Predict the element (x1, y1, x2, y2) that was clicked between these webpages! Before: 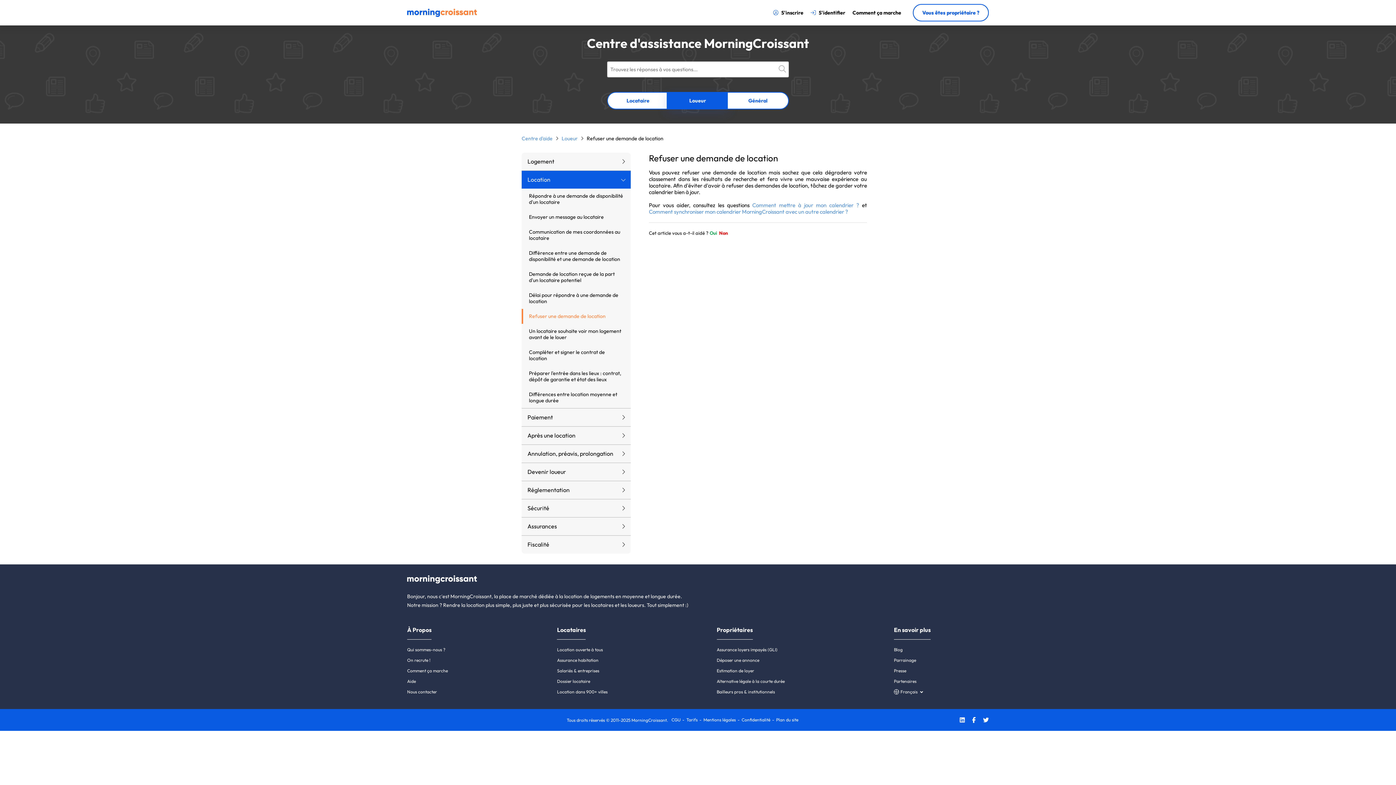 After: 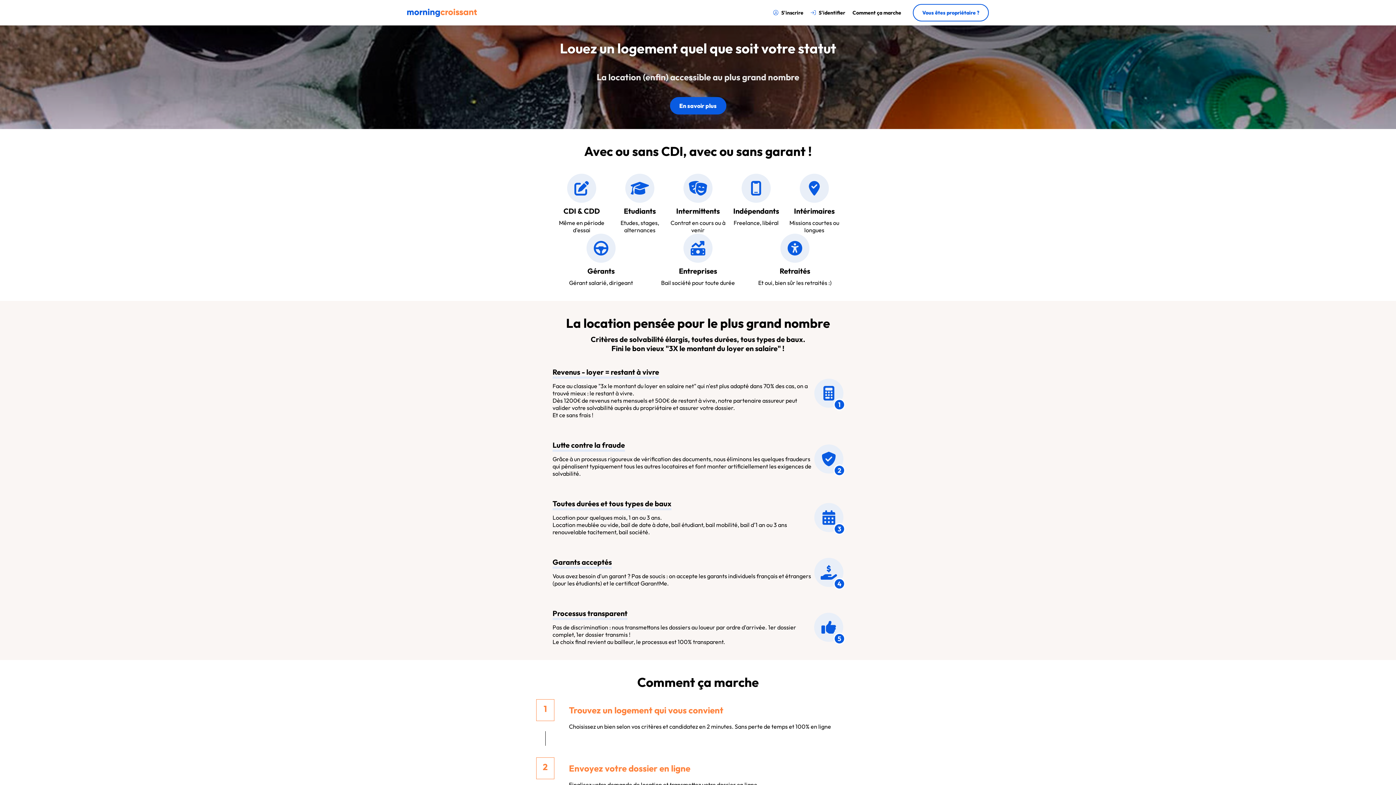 Action: bbox: (557, 647, 603, 652) label: Location ouverte à tous